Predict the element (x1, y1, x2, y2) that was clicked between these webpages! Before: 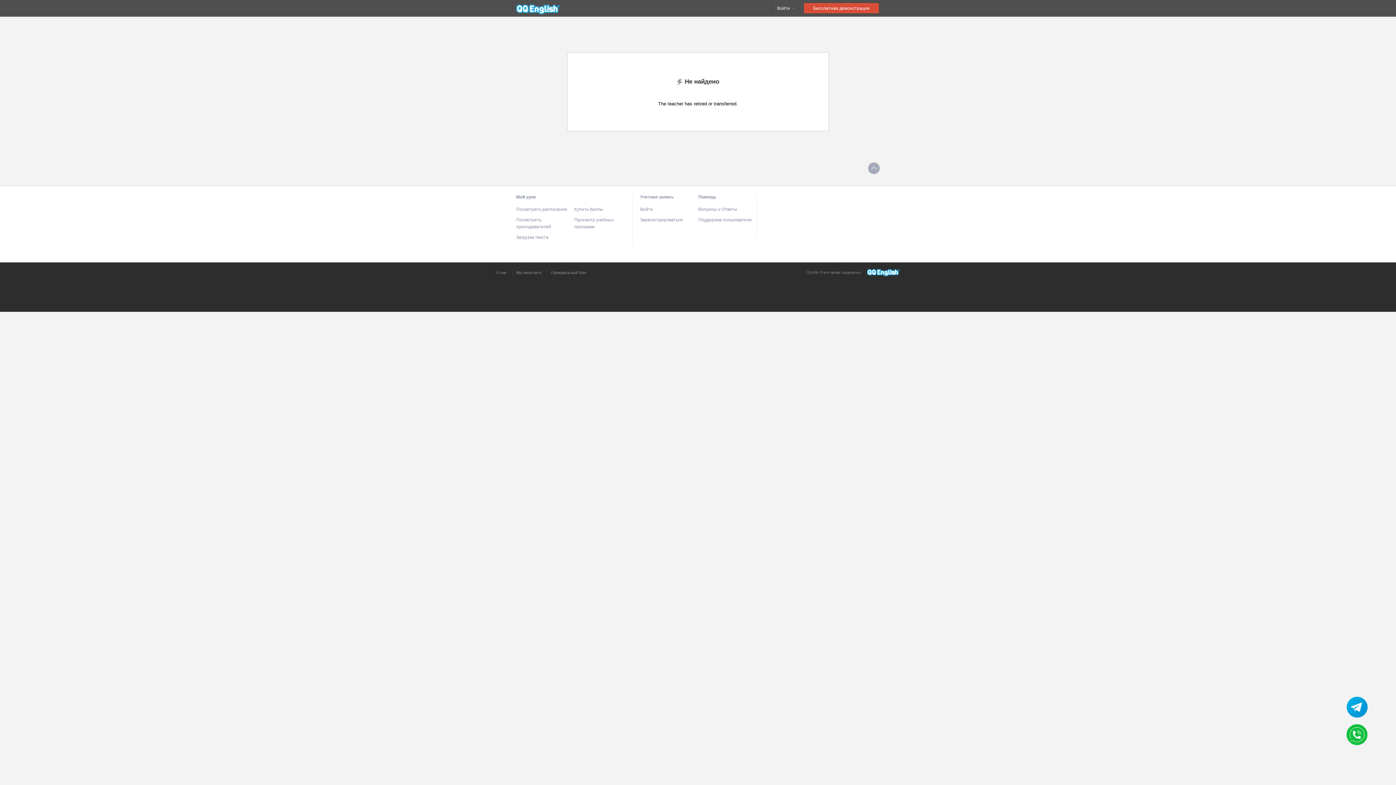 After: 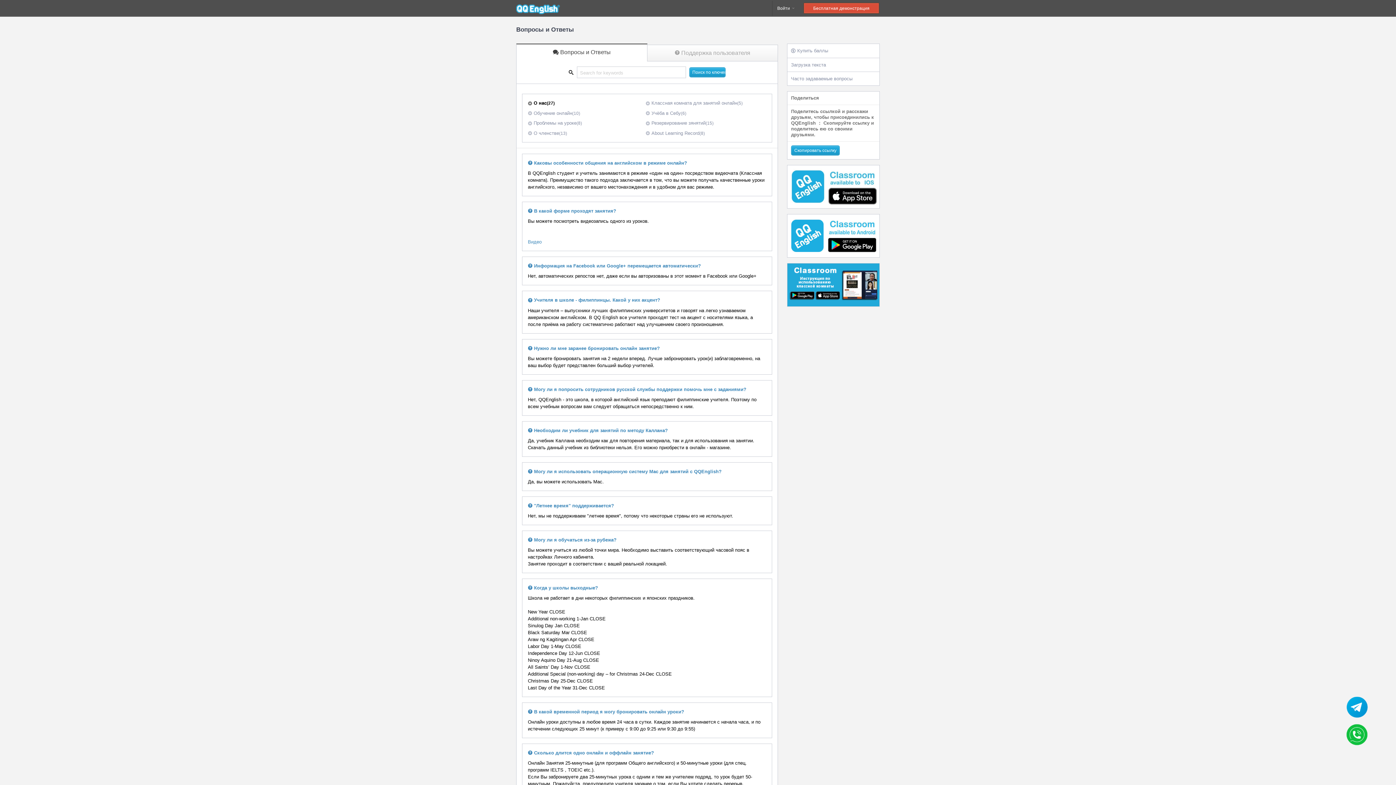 Action: label: Вопросы и Ответы bbox: (698, 206, 737, 211)